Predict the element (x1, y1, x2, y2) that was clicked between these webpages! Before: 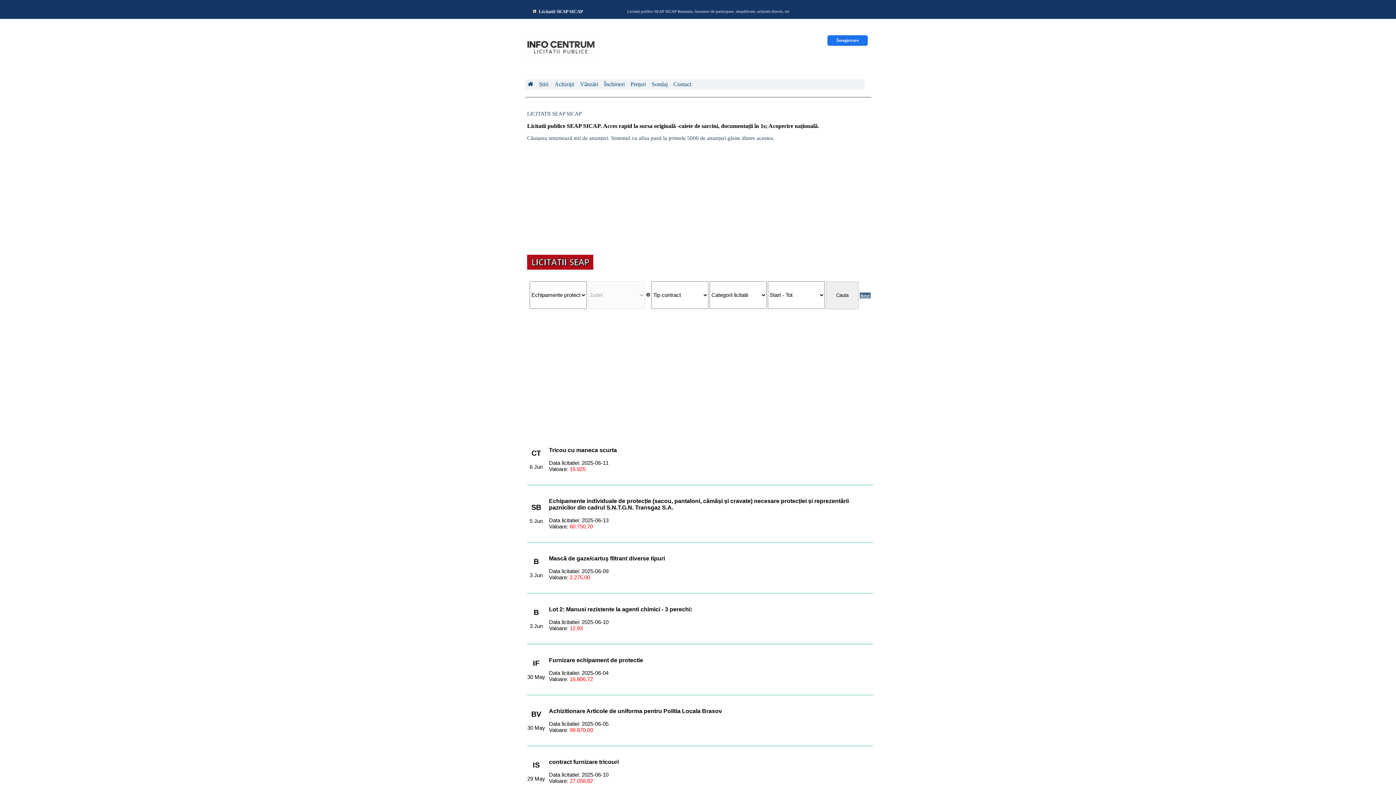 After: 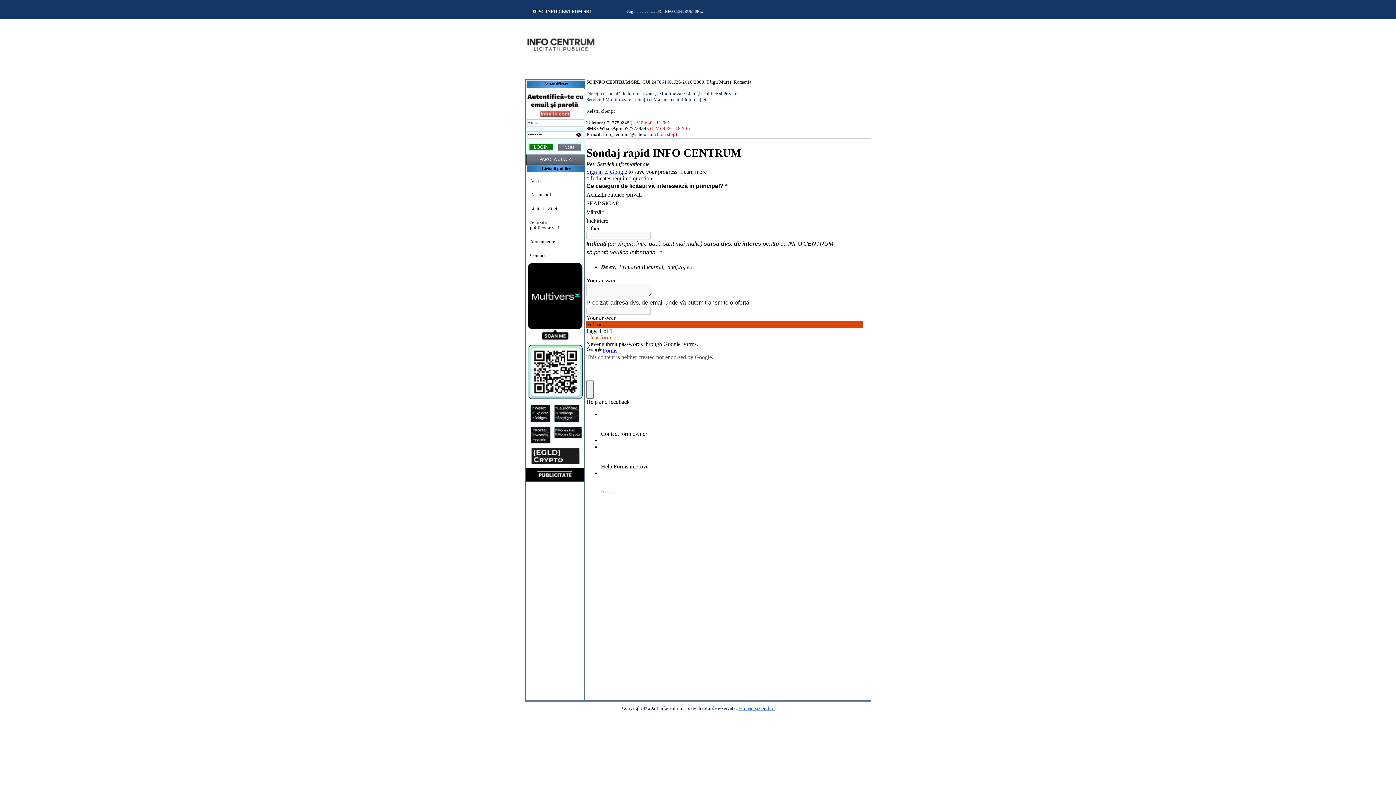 Action: label: Contact bbox: (671, 79, 693, 89)